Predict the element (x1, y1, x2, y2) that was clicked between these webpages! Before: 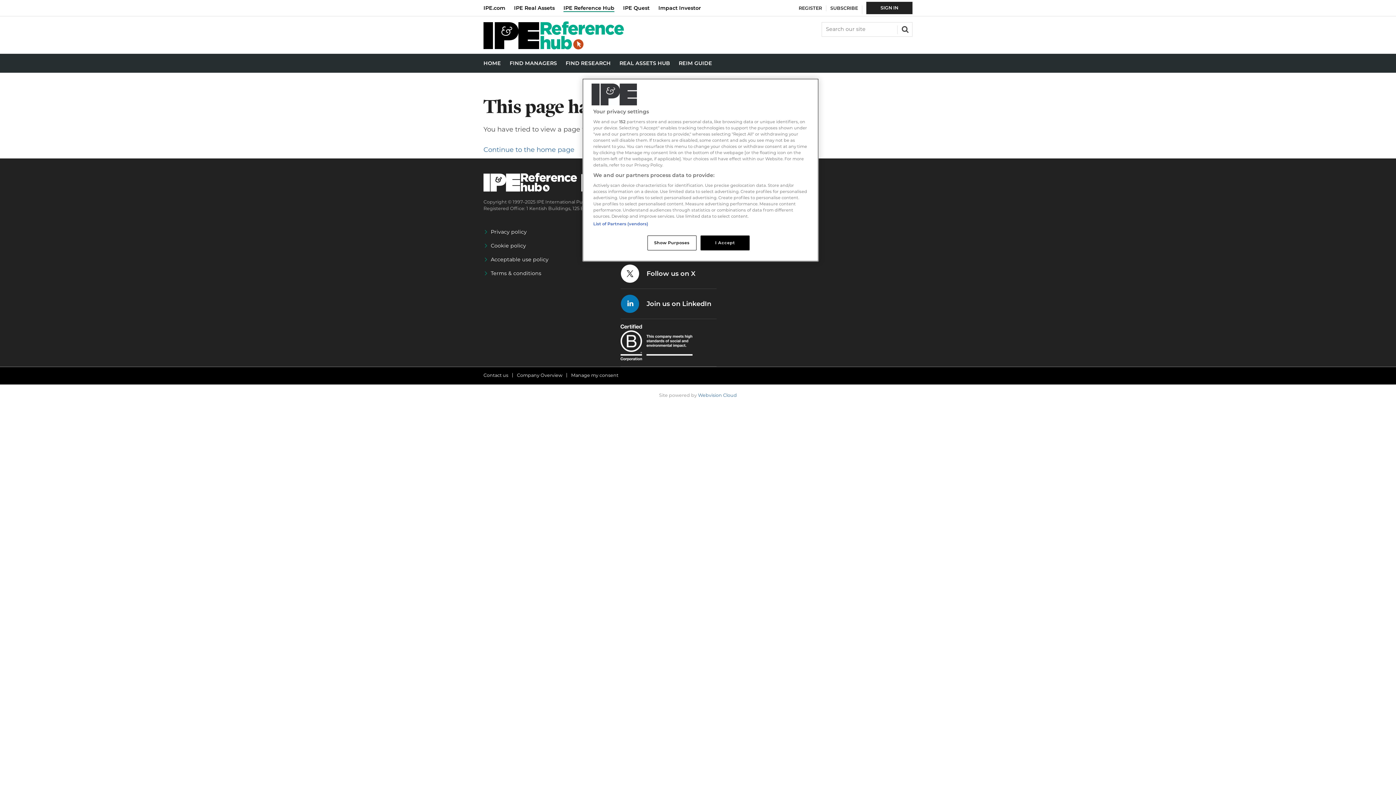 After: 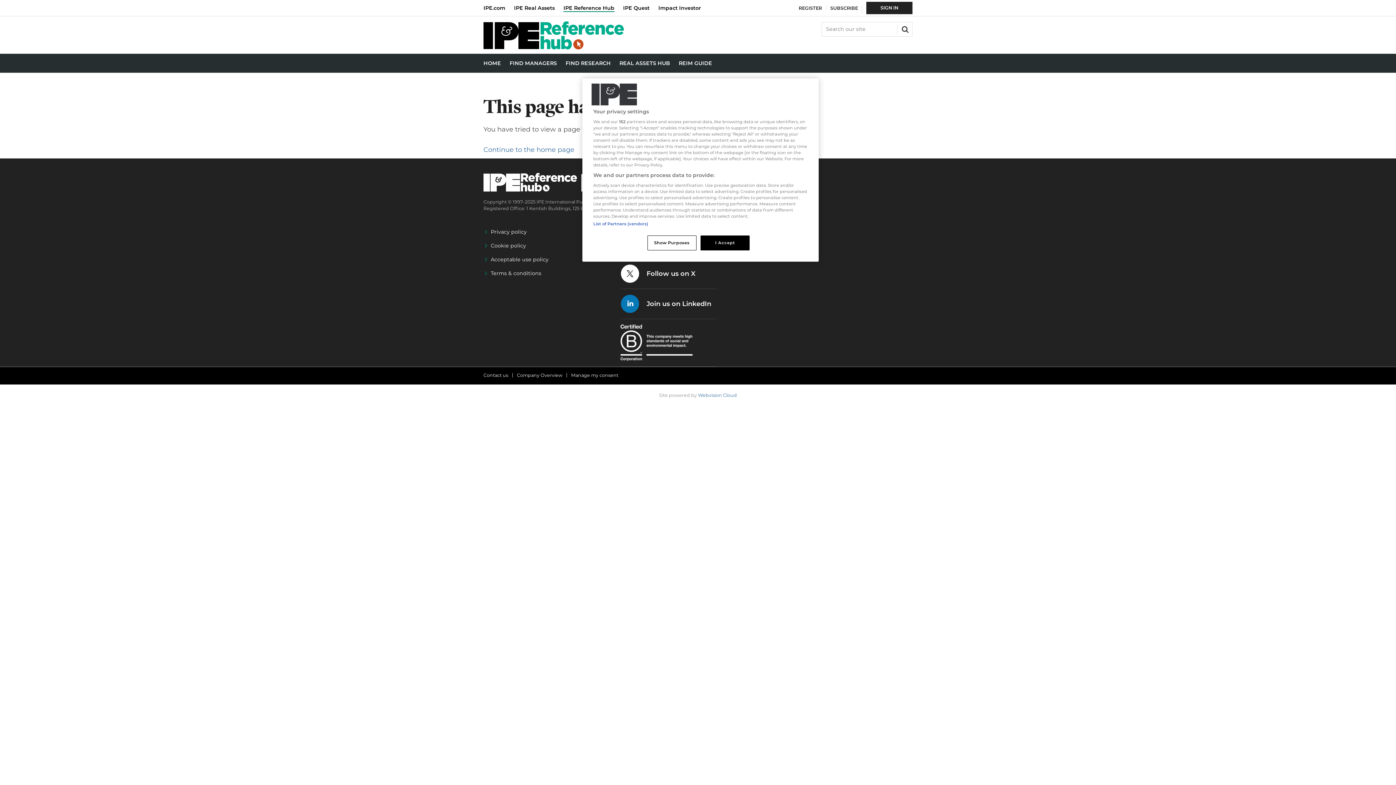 Action: bbox: (620, 324, 716, 361)